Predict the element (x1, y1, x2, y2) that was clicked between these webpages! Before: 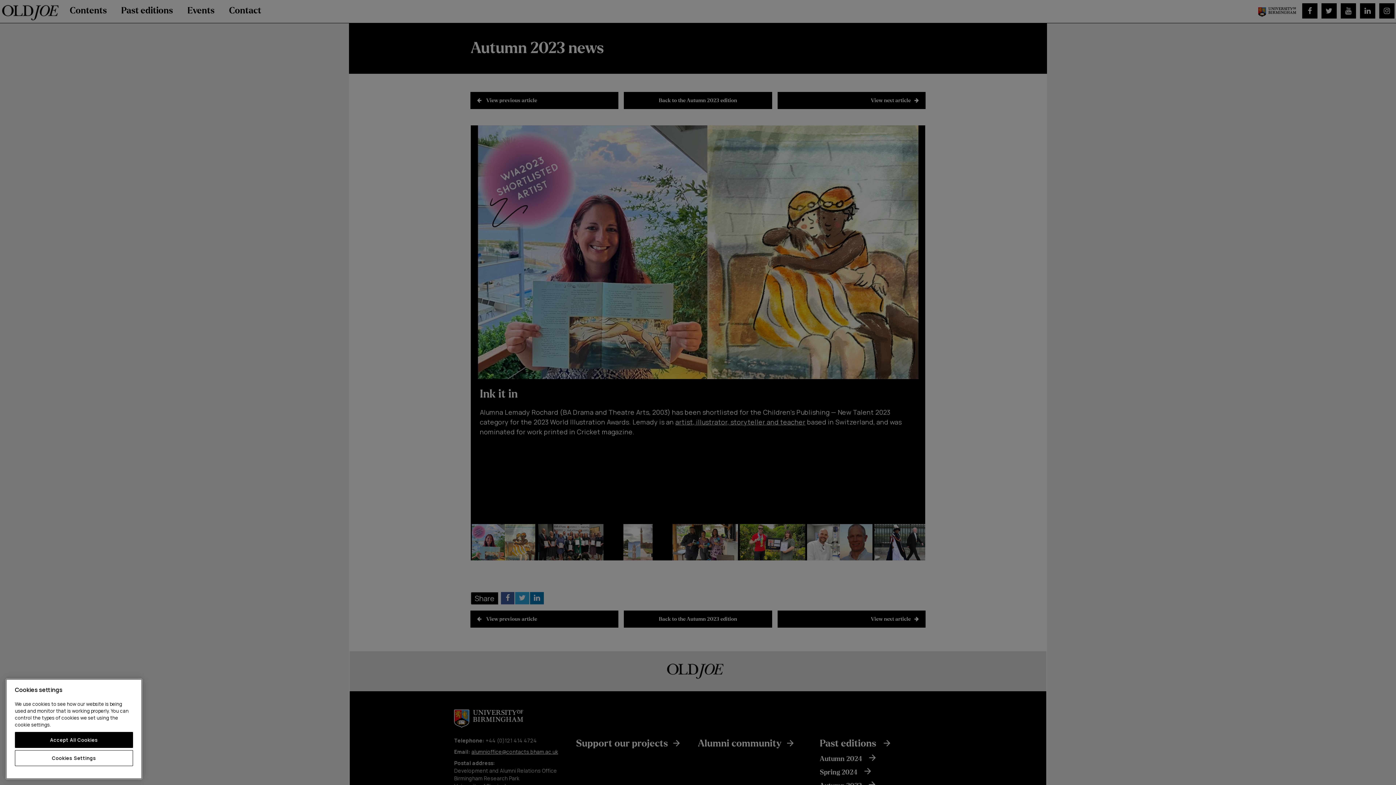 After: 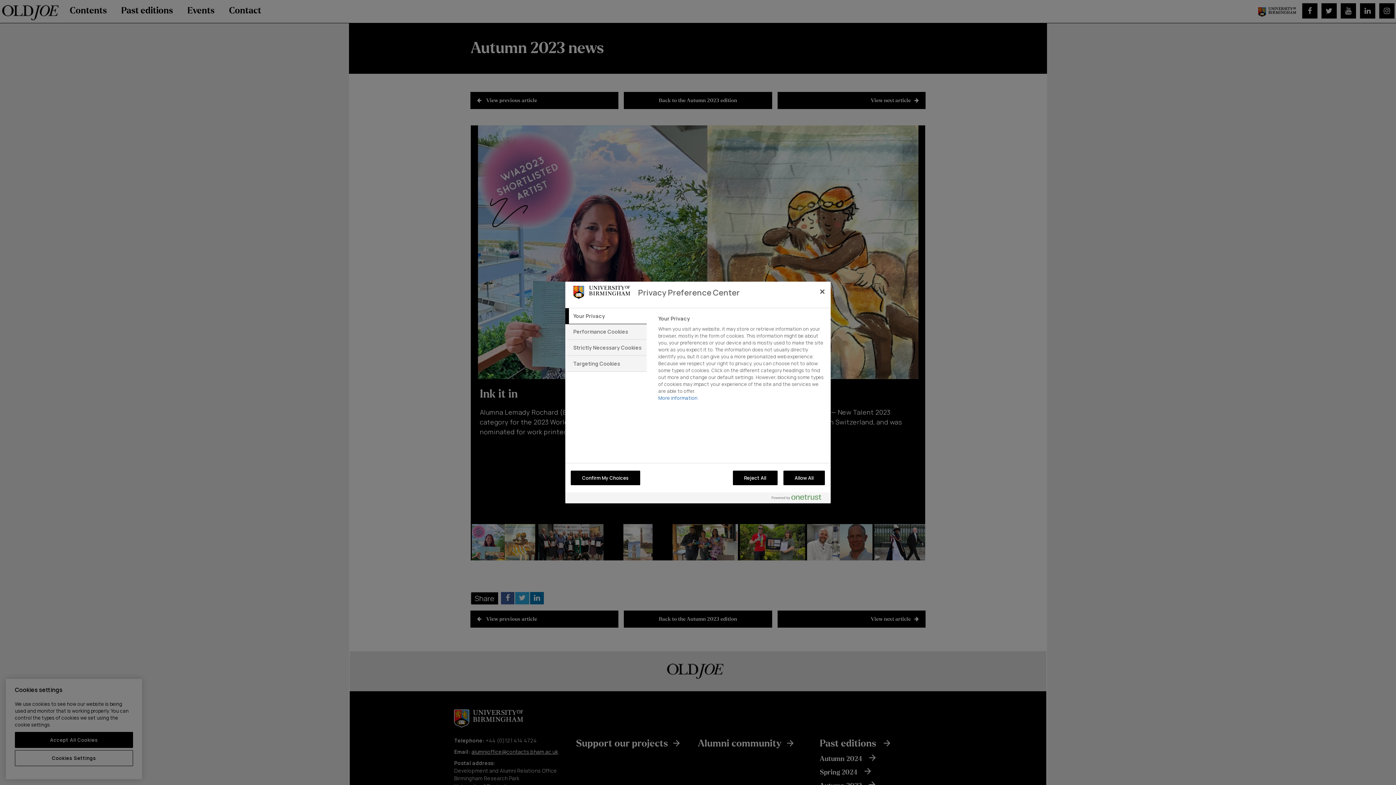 Action: bbox: (14, 750, 133, 766) label: Cookies Settings